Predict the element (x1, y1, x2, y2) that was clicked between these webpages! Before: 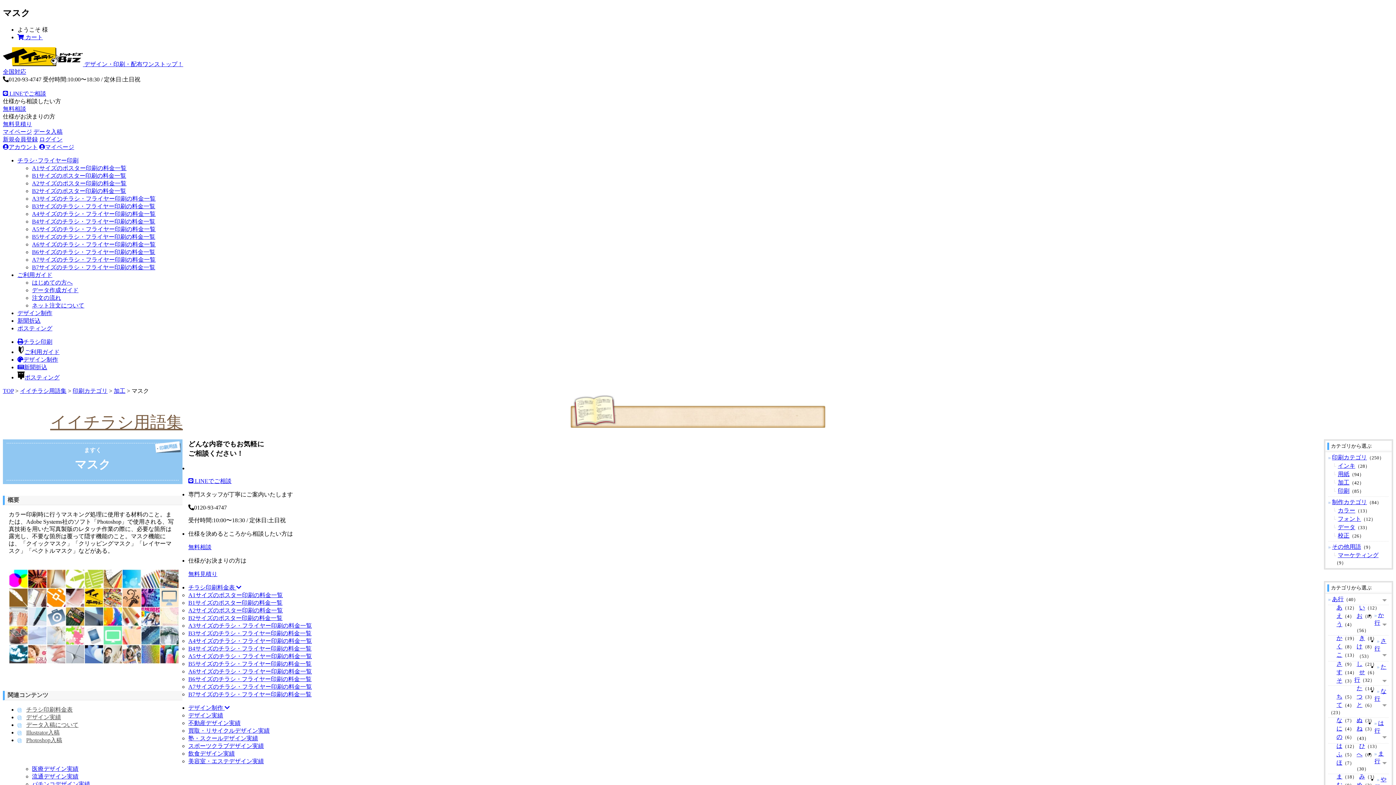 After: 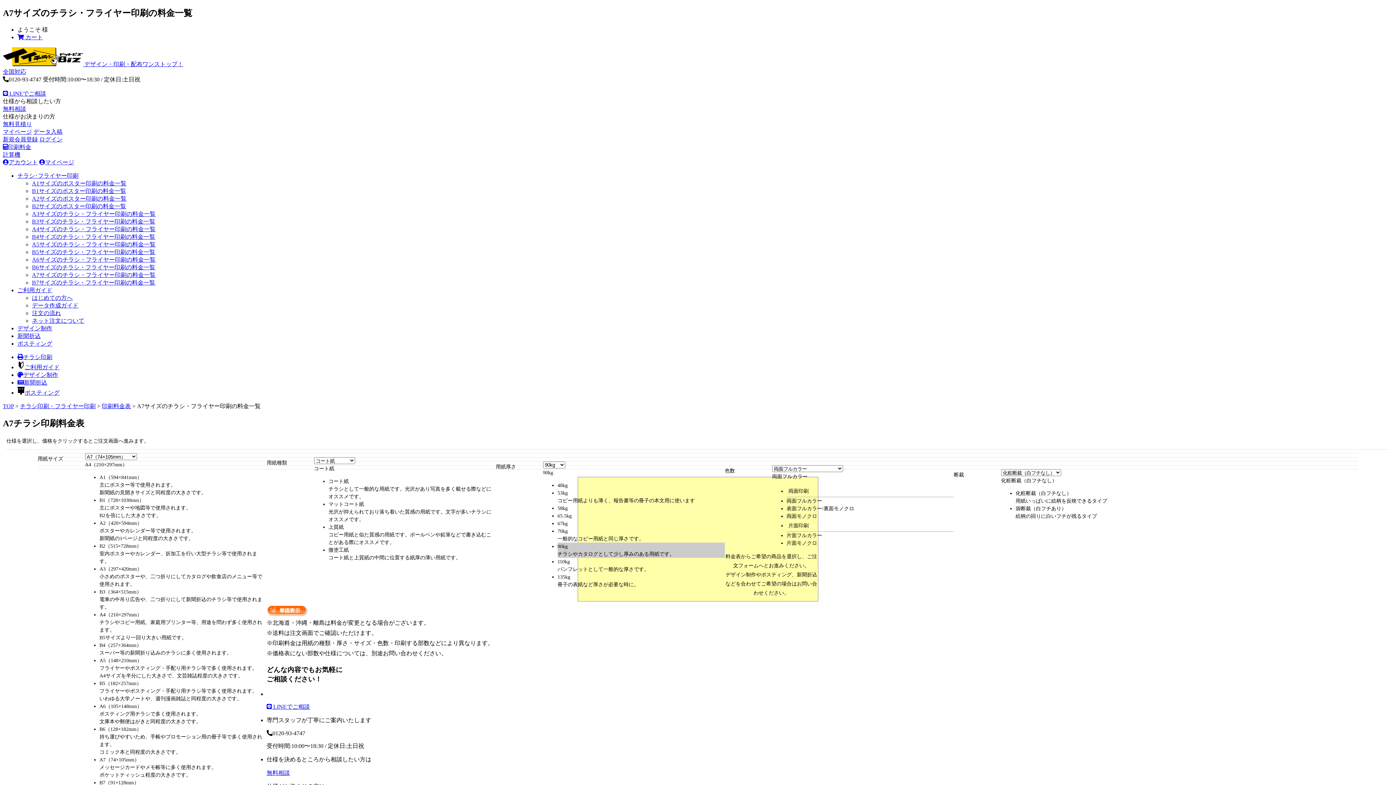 Action: bbox: (188, 683, 312, 690) label: A7サイズのチラシ・フライヤー印刷の料金一覧